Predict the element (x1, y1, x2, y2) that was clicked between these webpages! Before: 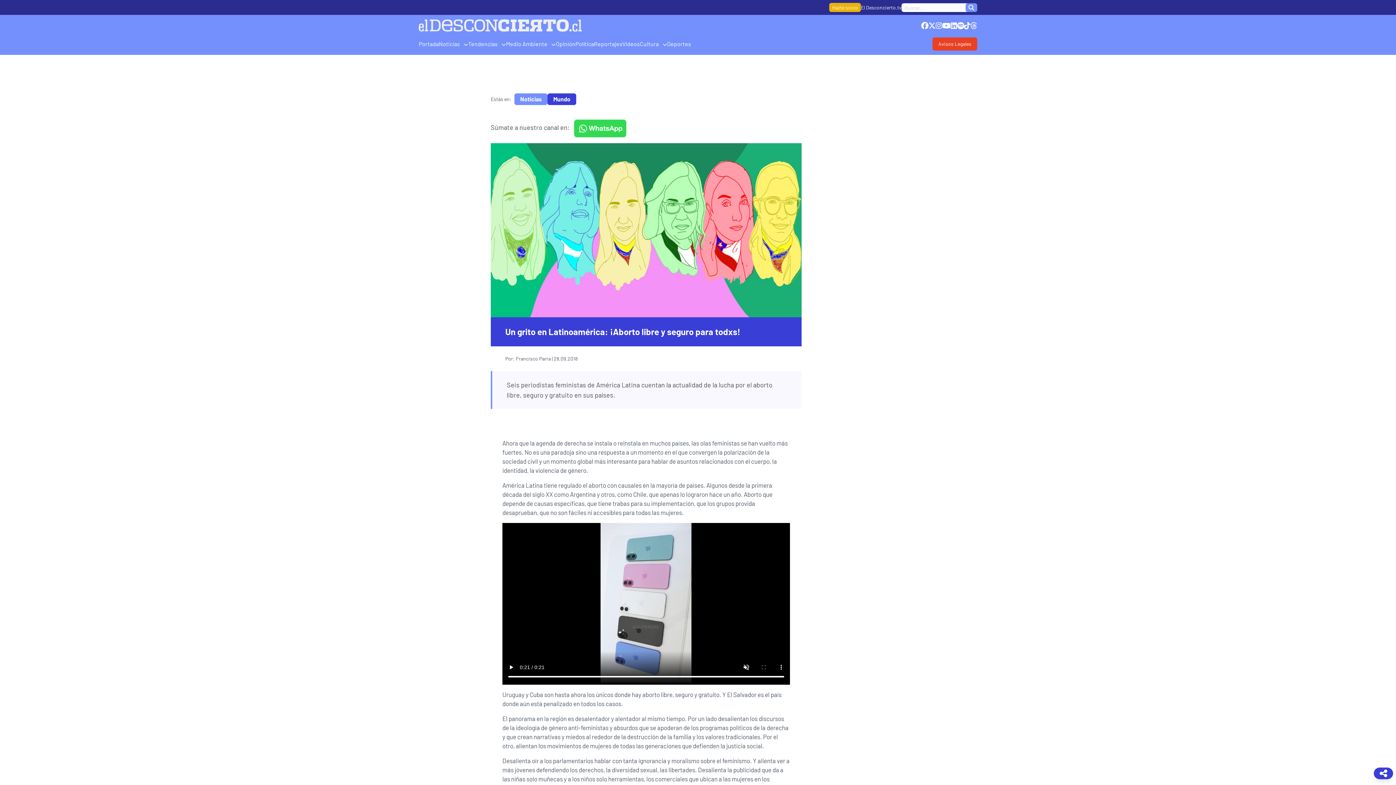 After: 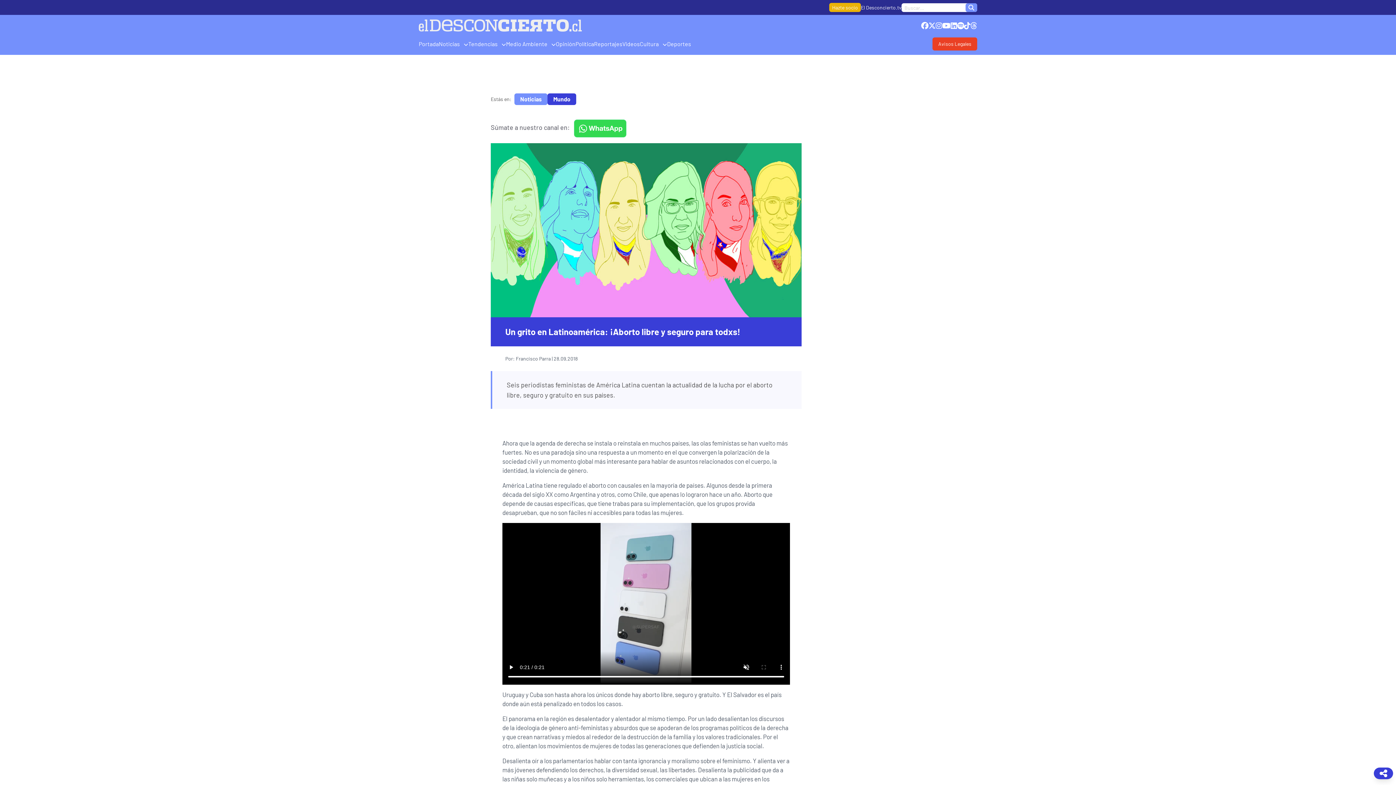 Action: bbox: (936, 21, 942, 29)